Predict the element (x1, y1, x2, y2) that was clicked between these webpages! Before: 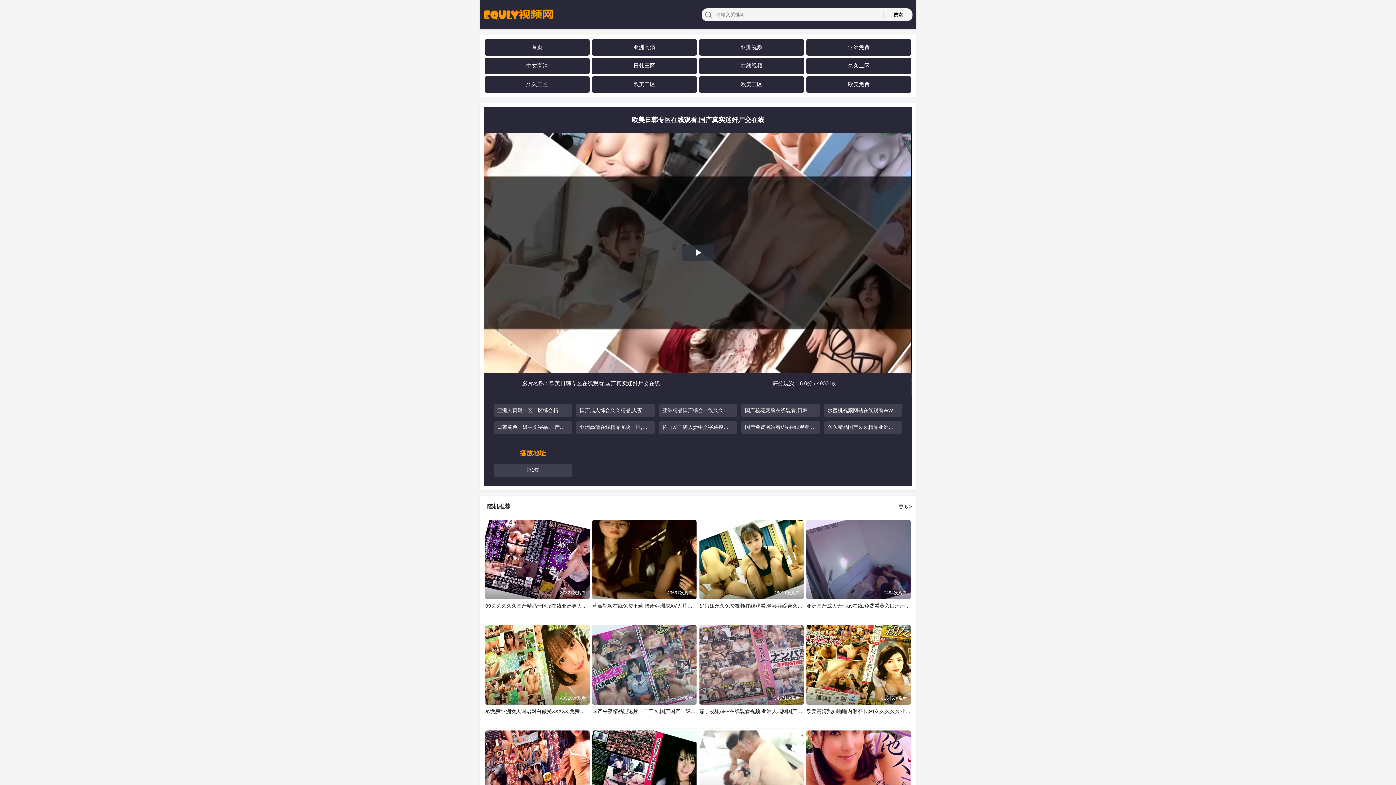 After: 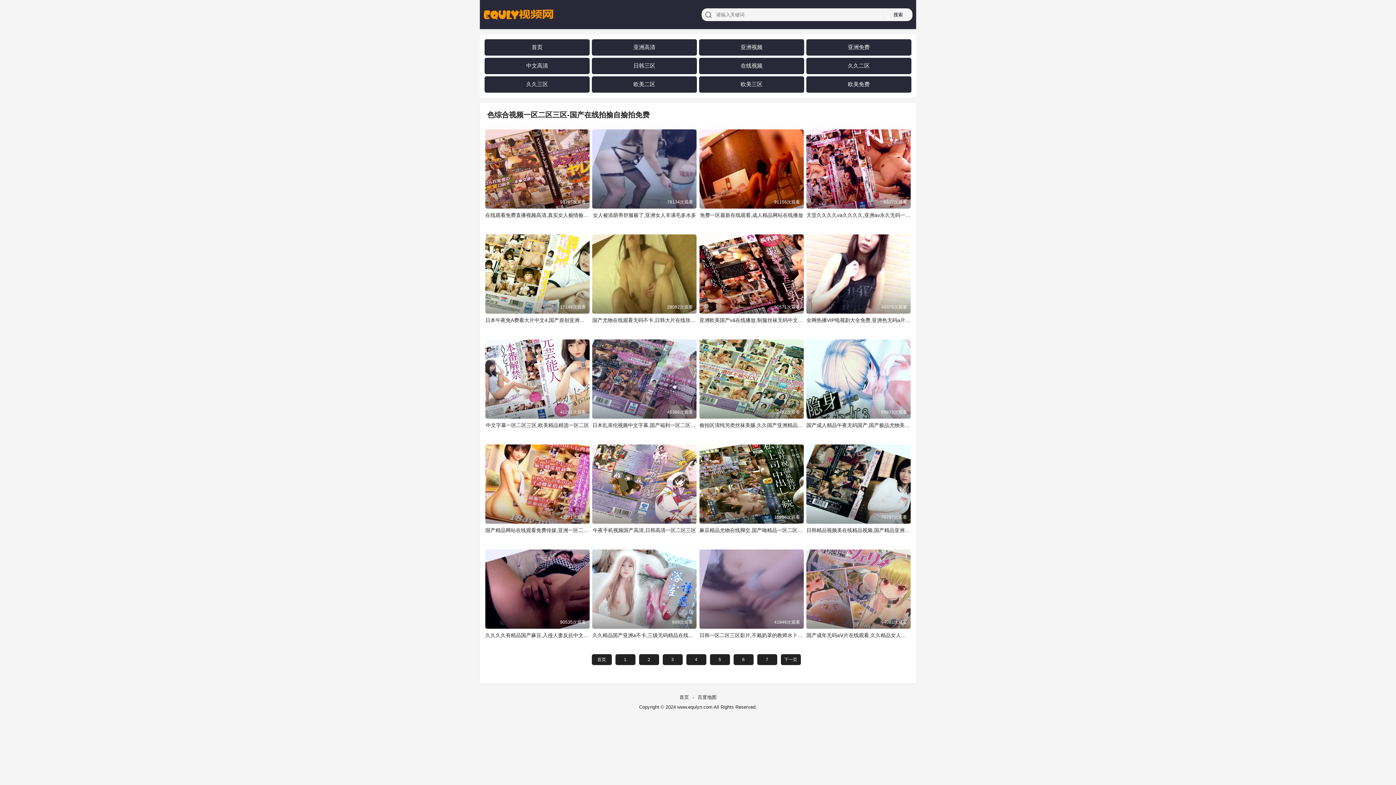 Action: label: 亚洲视频 bbox: (740, 43, 762, 50)